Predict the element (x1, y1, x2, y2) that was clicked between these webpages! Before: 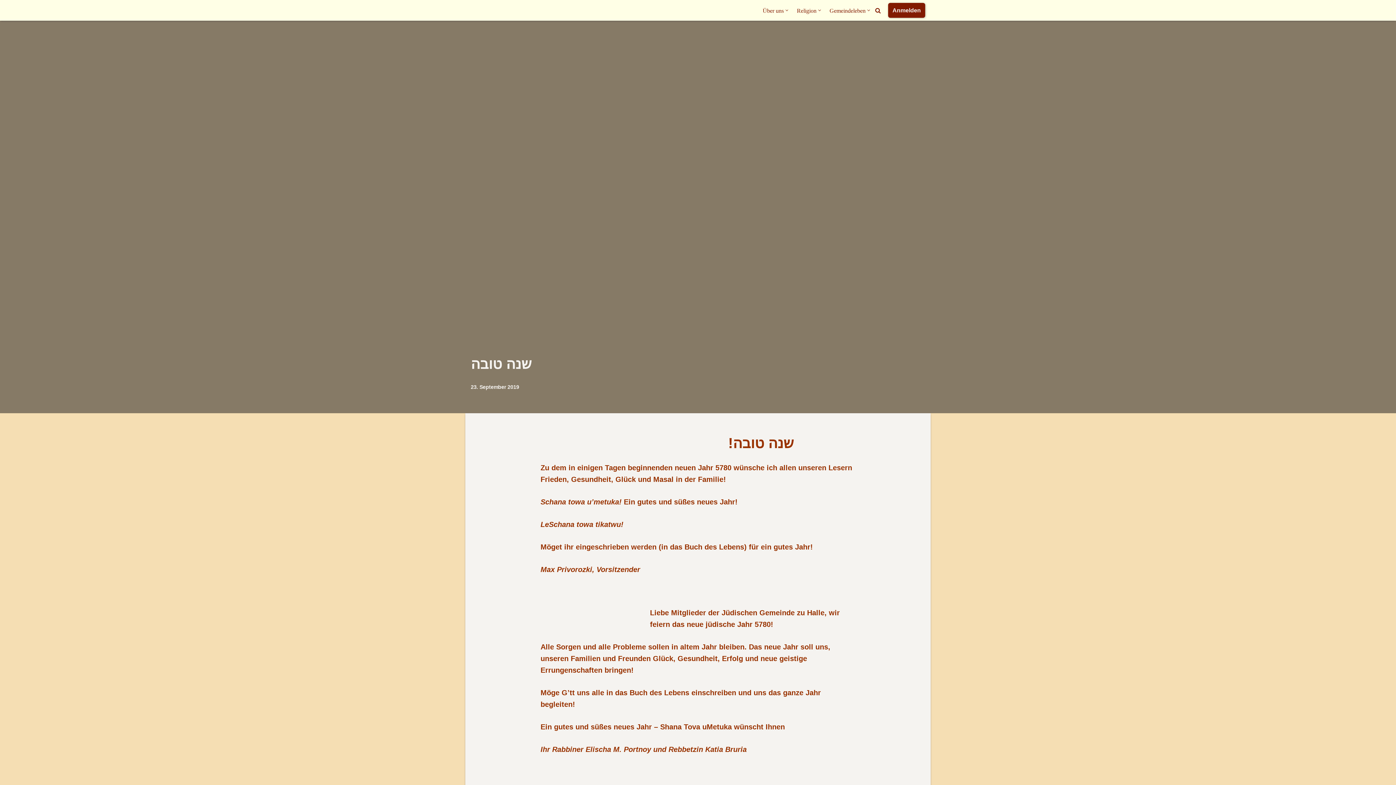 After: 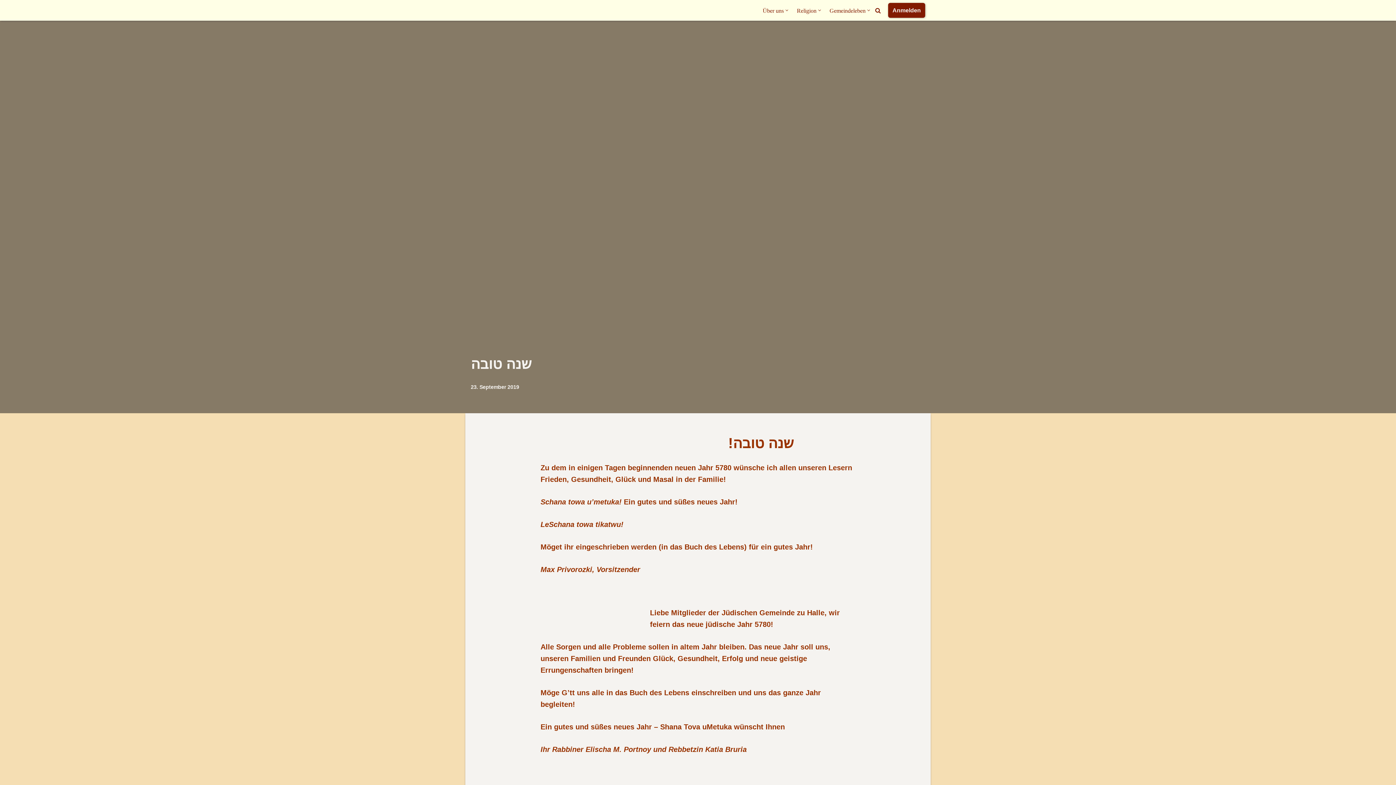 Action: bbox: (875, 7, 881, 13) label: Suchfeld